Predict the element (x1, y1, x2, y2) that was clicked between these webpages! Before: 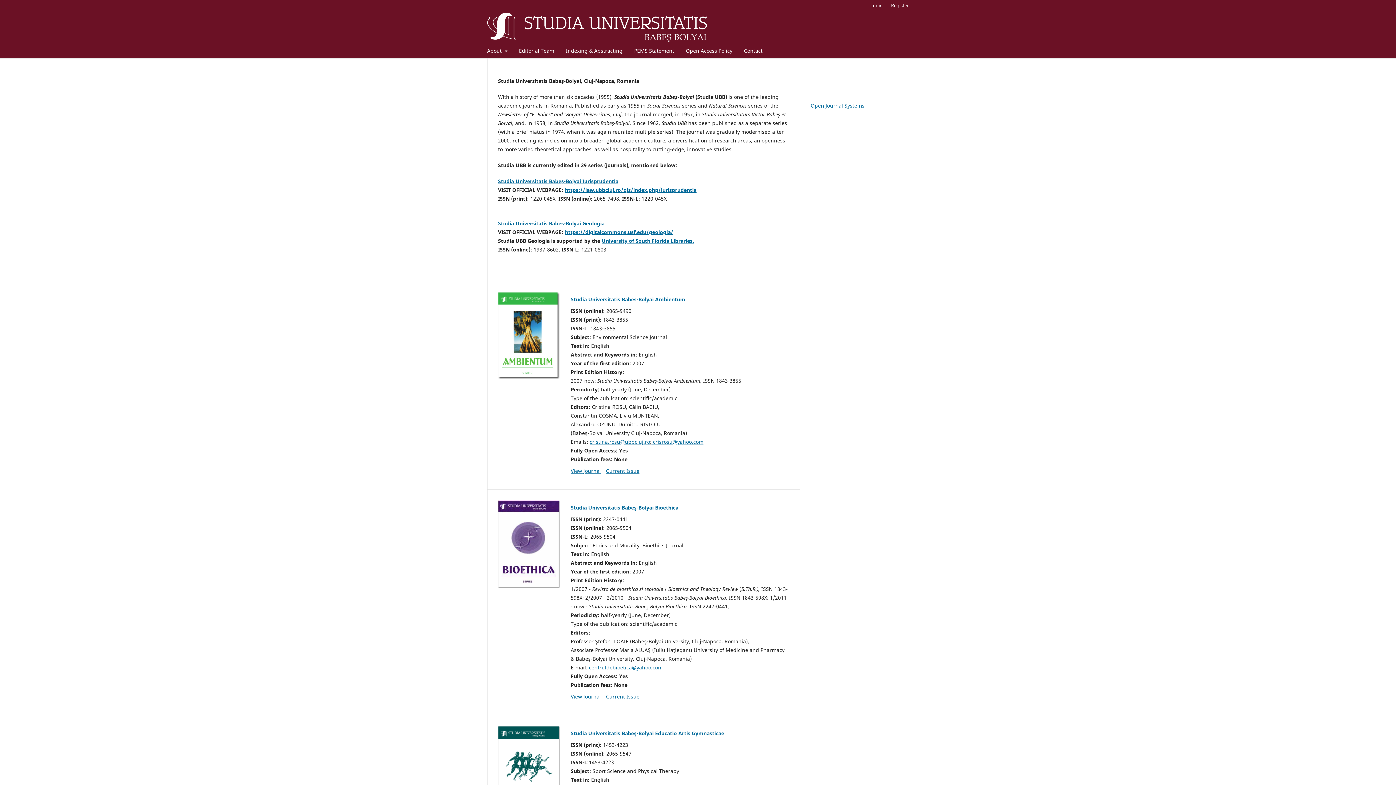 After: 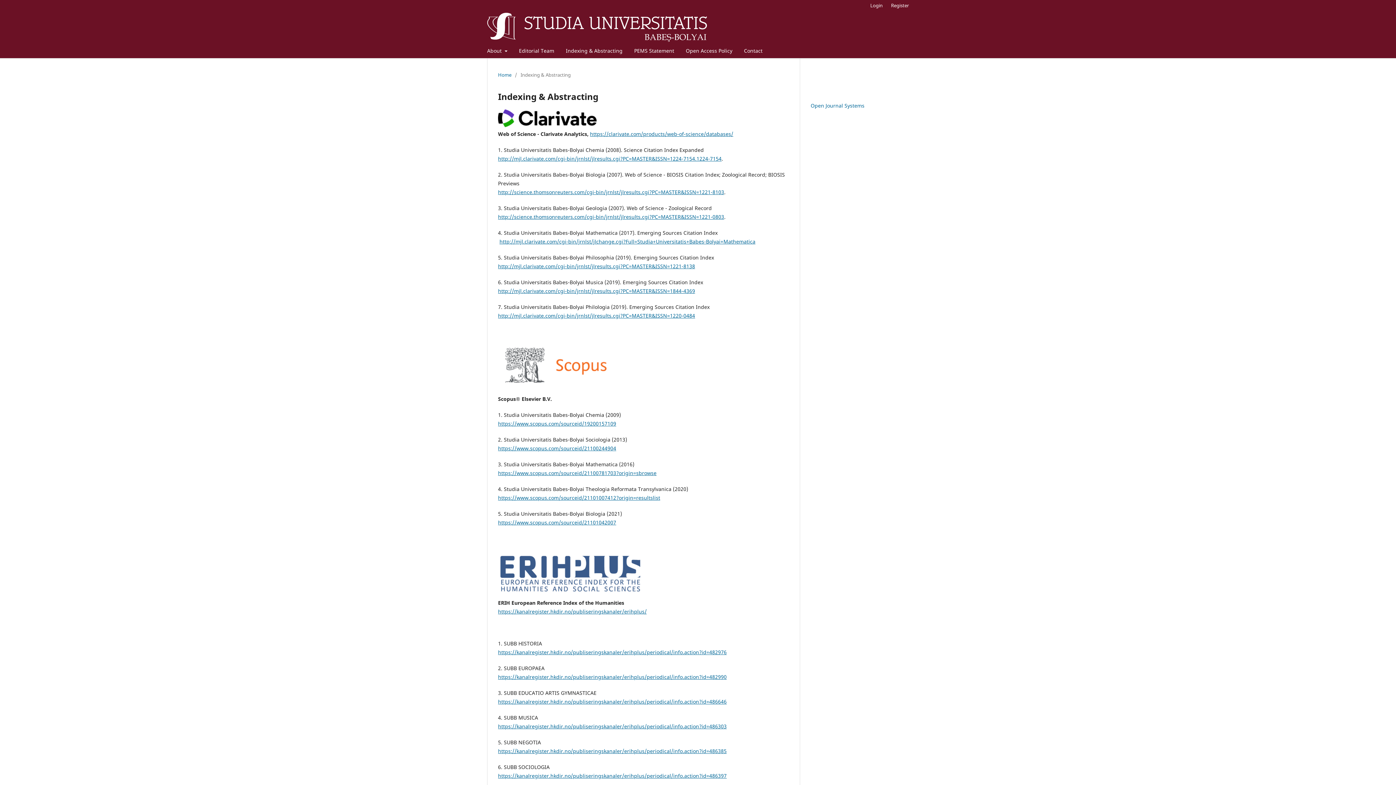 Action: label: Indexing & Abstracting bbox: (563, 45, 625, 58)